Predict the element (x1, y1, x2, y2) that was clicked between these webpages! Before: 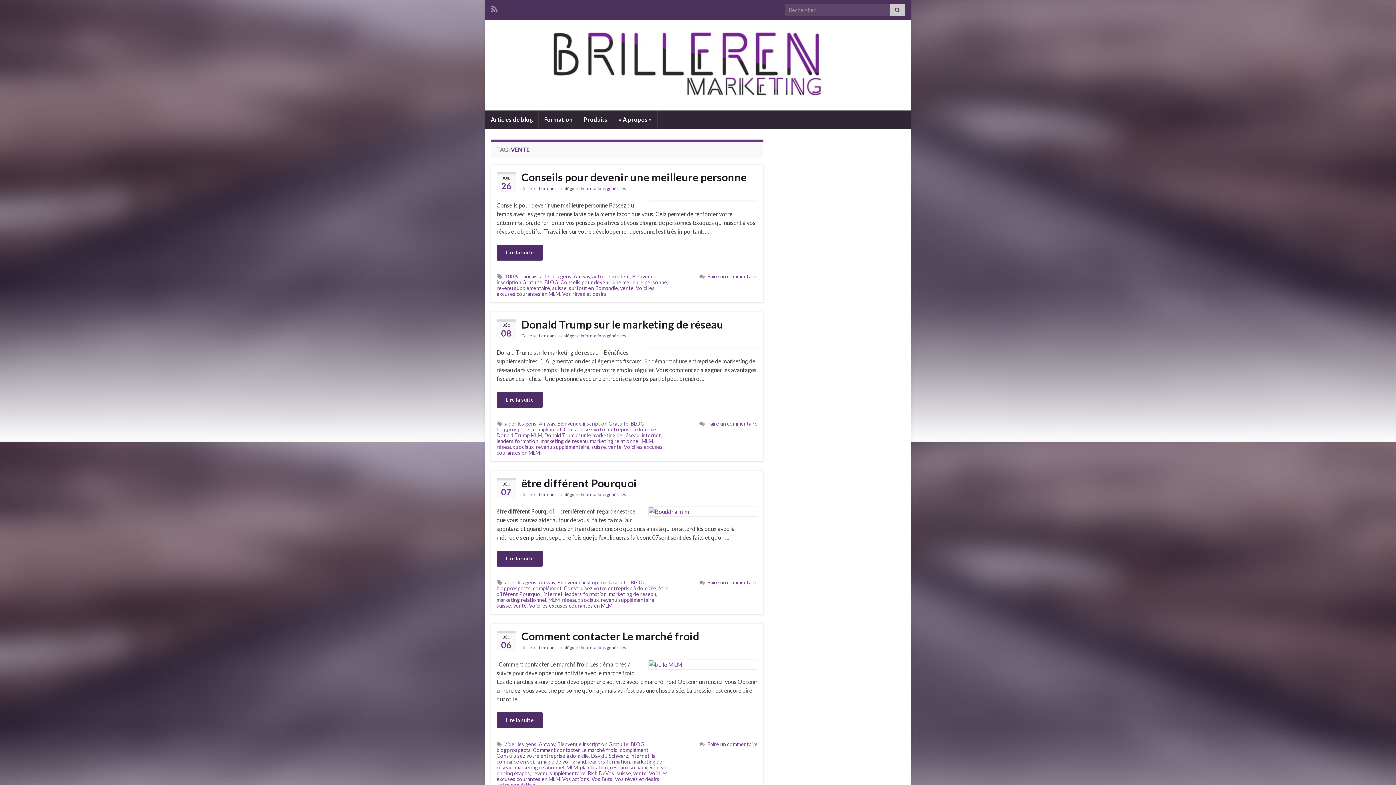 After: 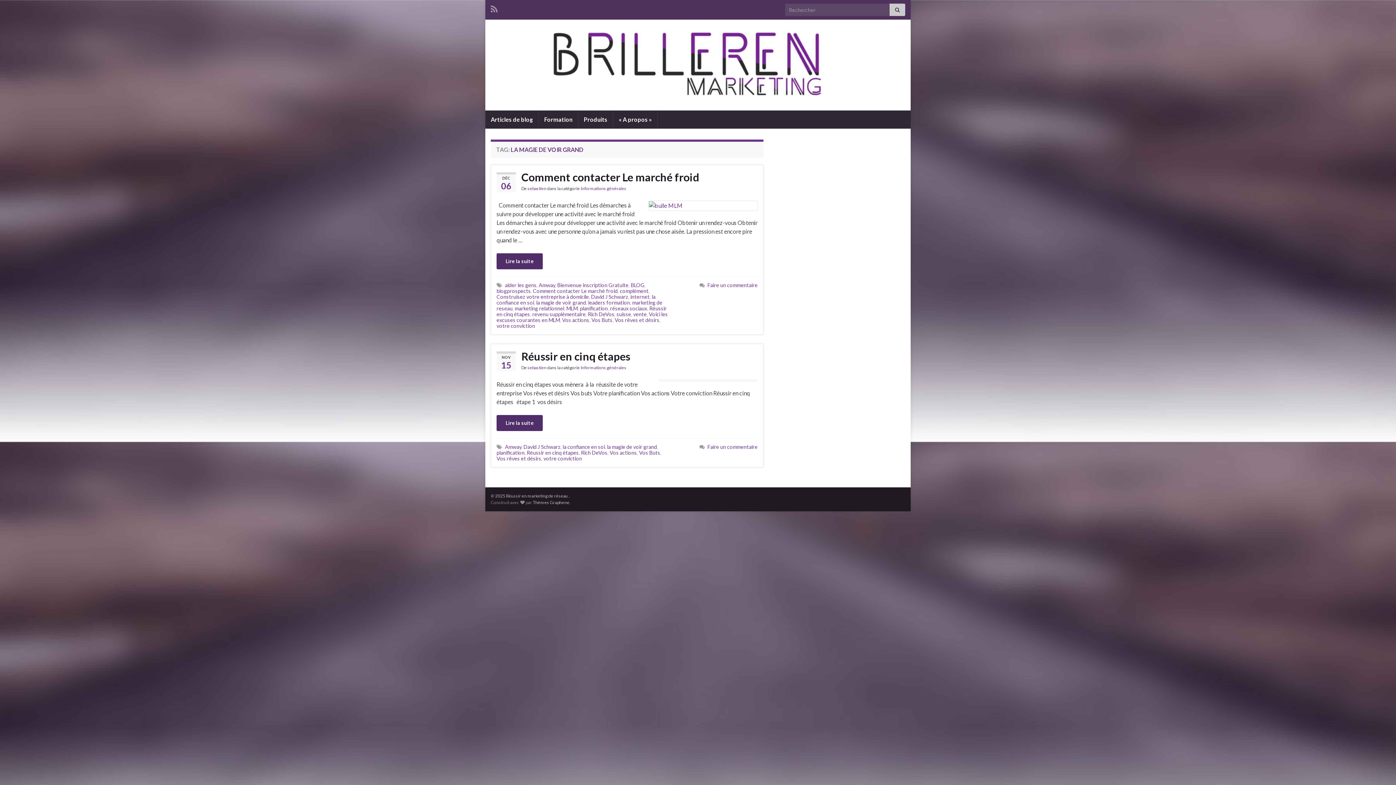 Action: label: la magie de voir grand bbox: (536, 758, 586, 765)